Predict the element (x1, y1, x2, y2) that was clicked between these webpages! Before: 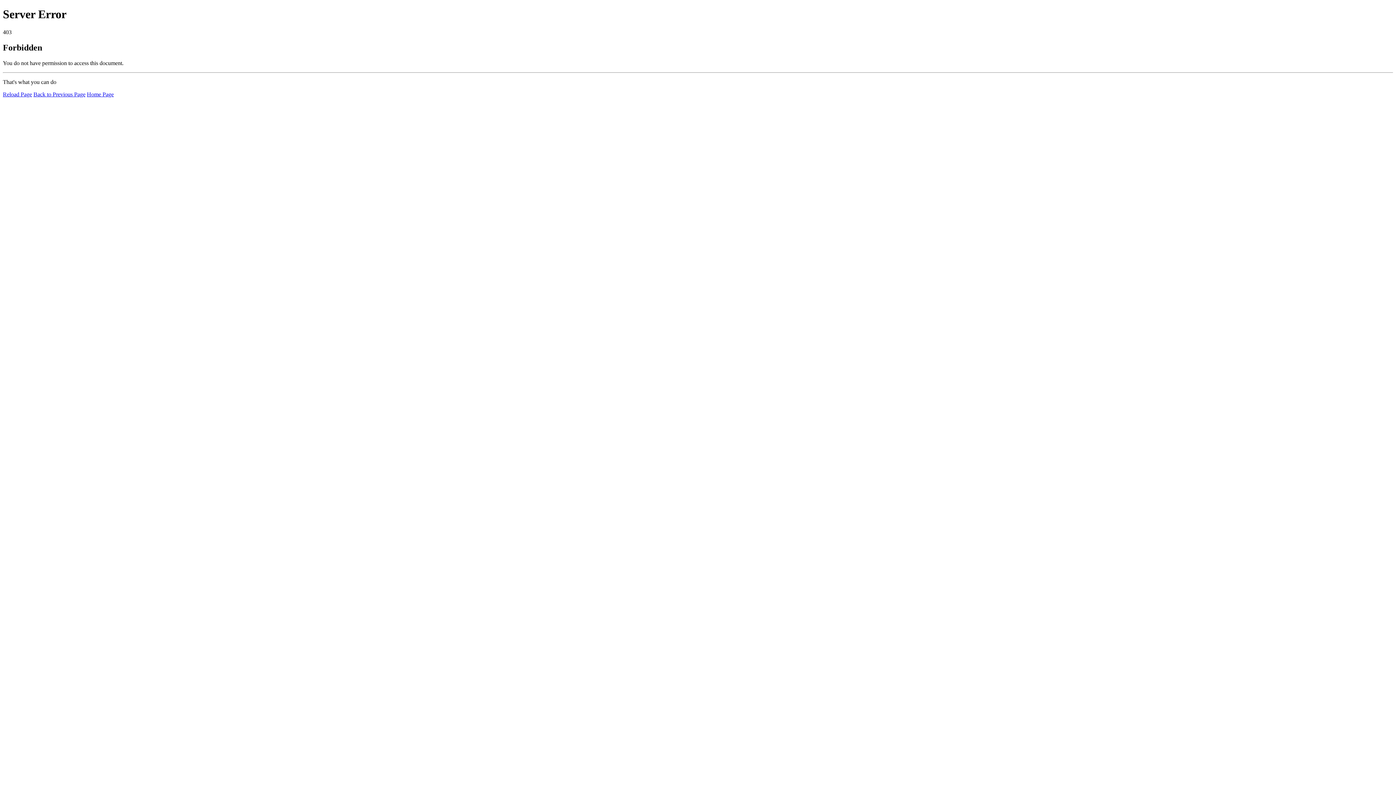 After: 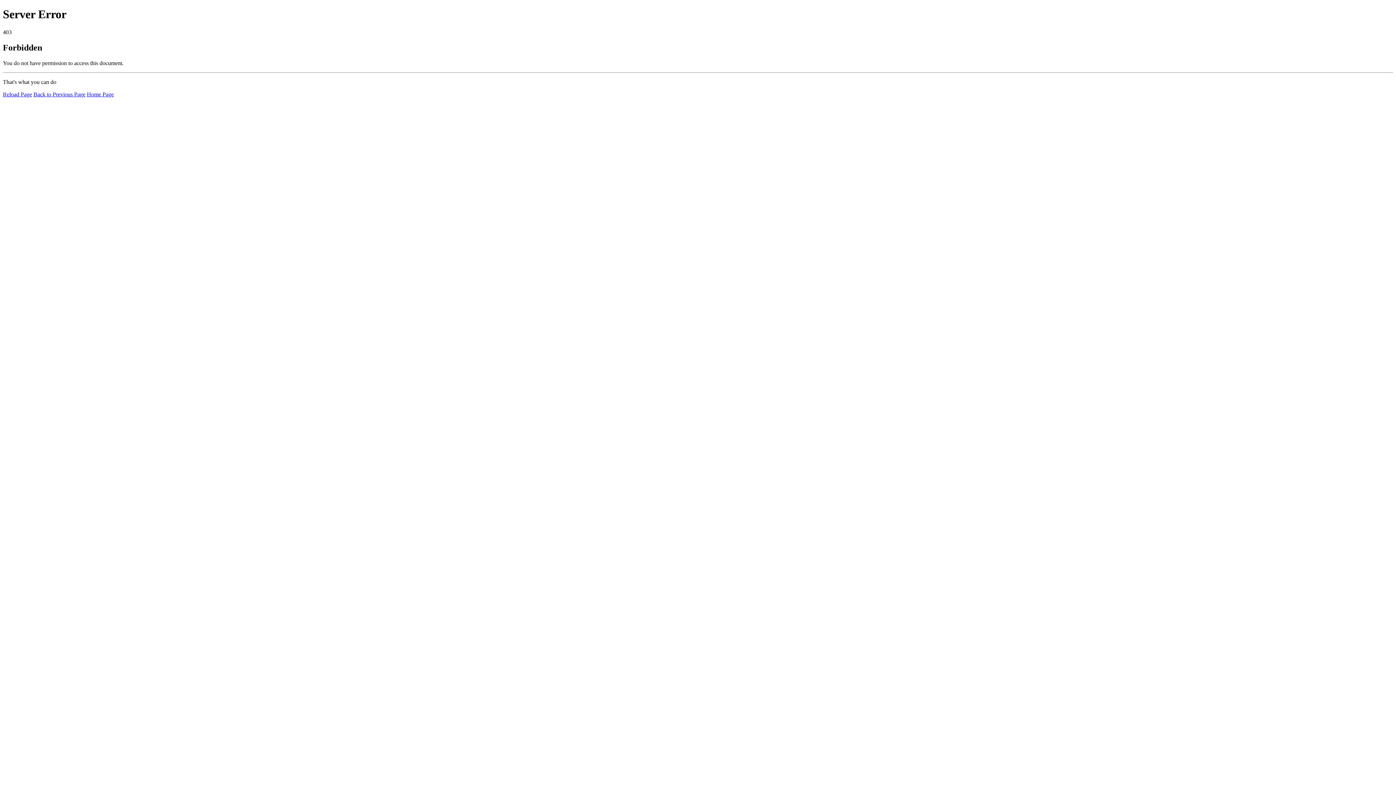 Action: bbox: (2, 91, 32, 97) label: Reload Page